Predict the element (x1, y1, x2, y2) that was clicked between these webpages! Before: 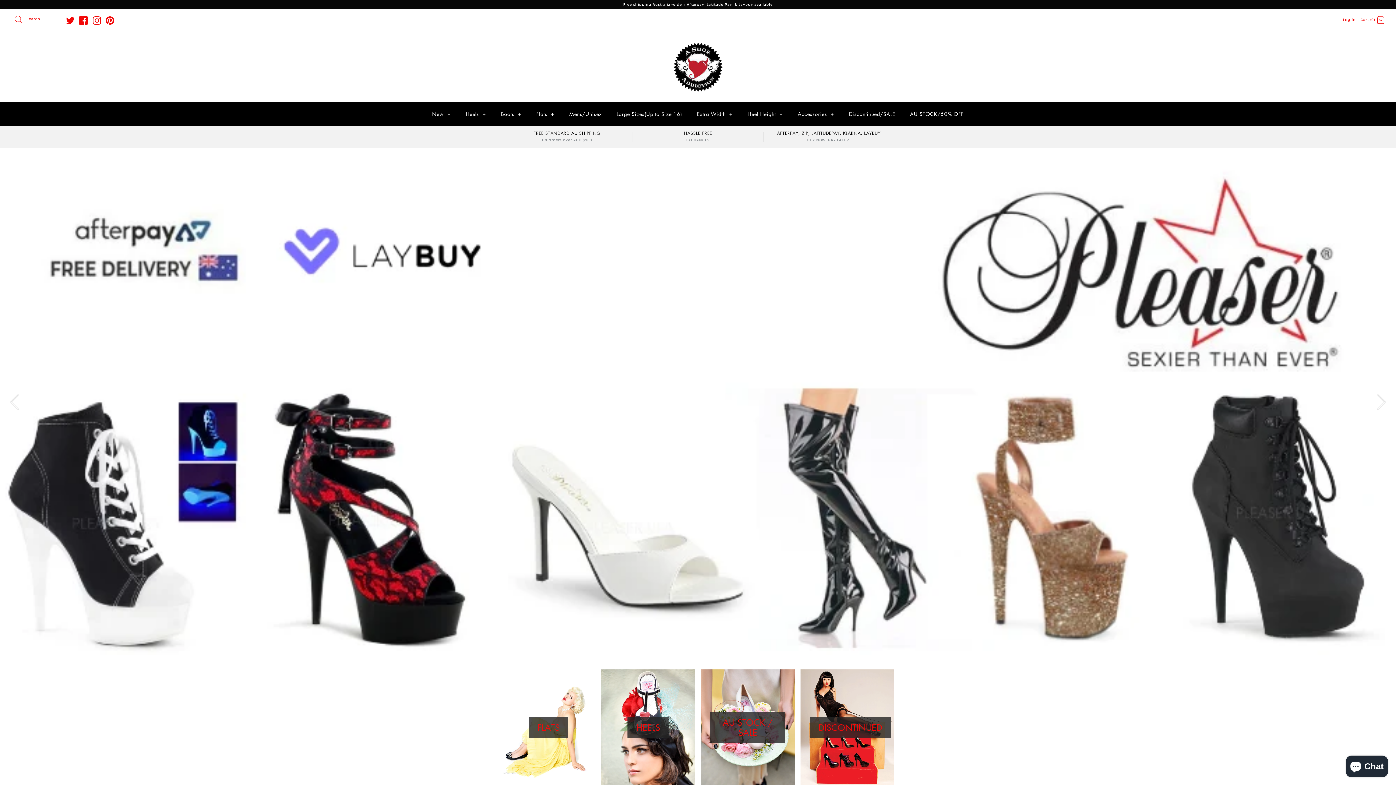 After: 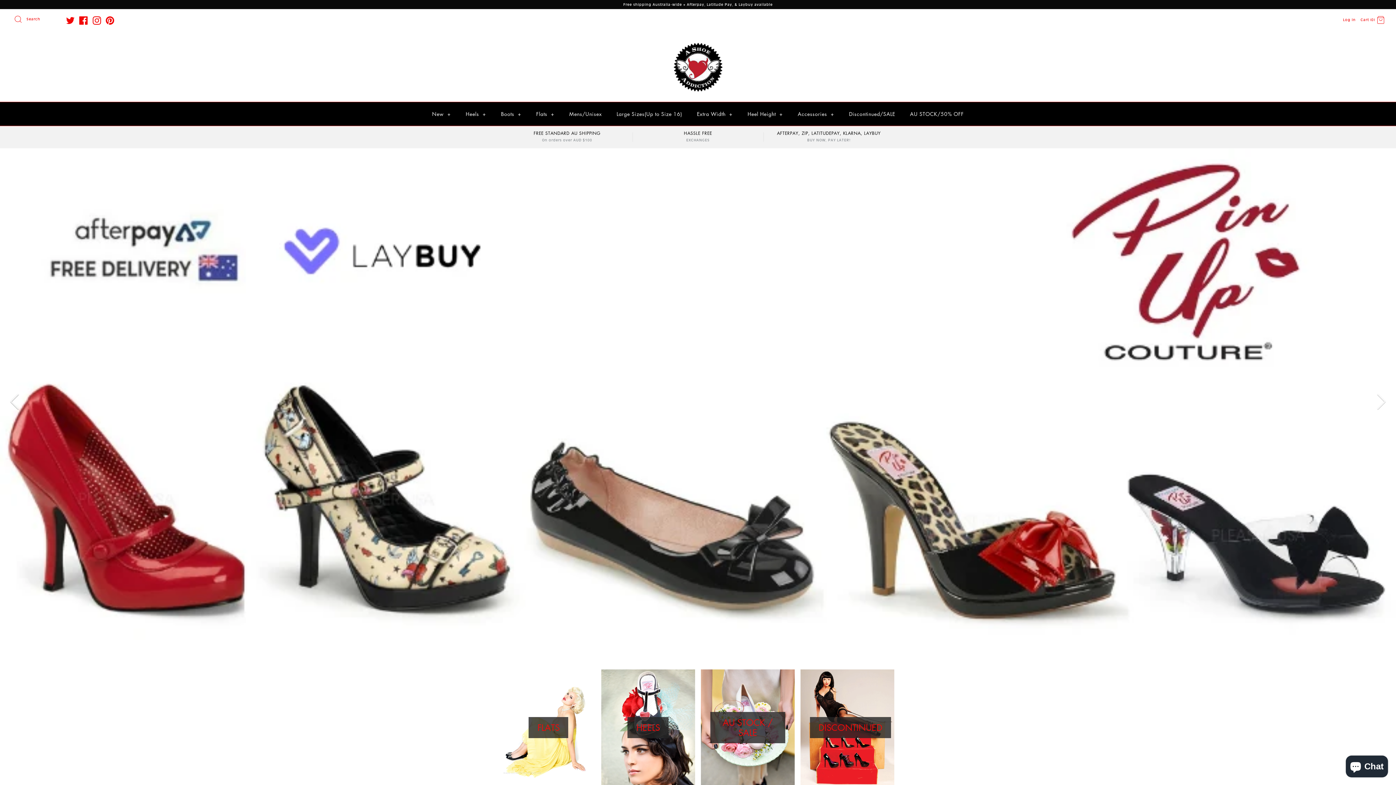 Action: bbox: (0, 387, 29, 416)